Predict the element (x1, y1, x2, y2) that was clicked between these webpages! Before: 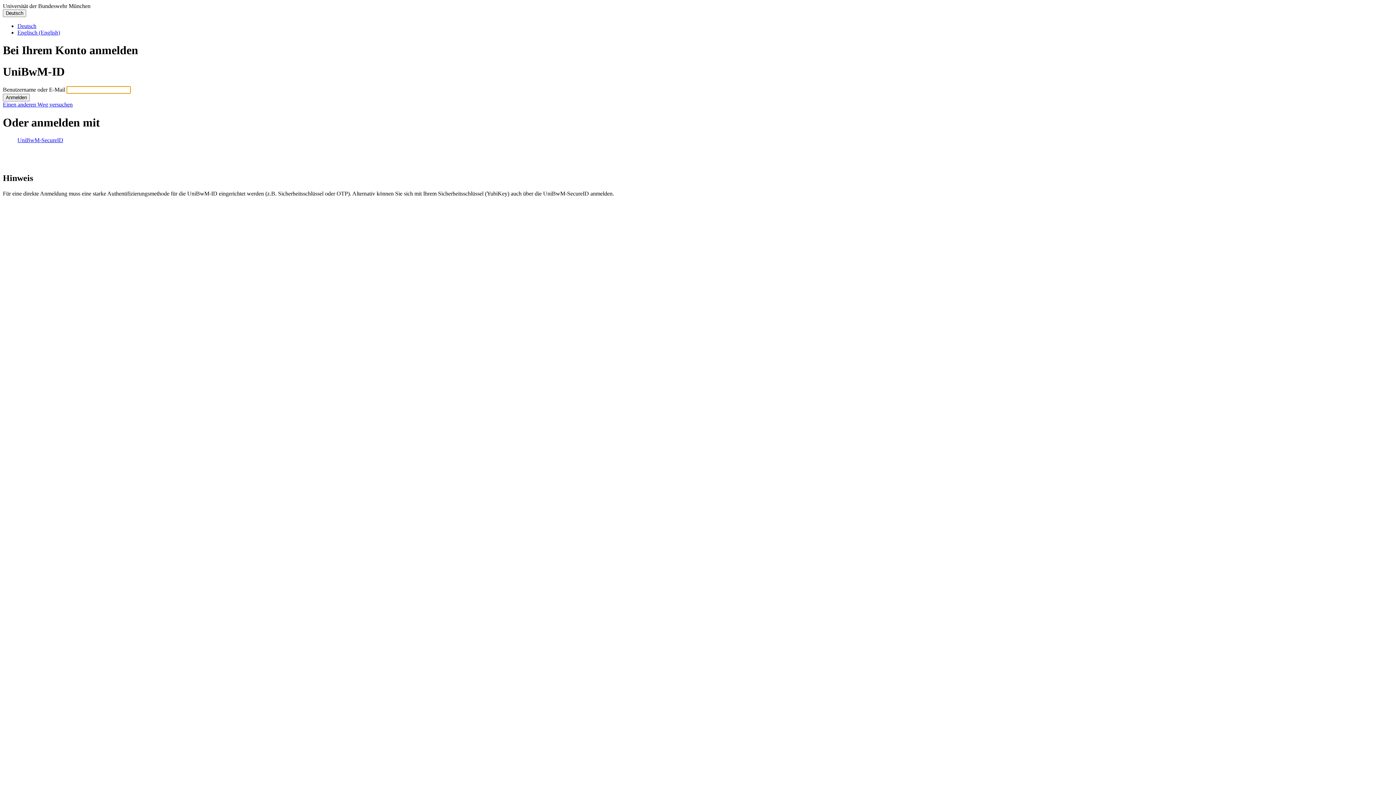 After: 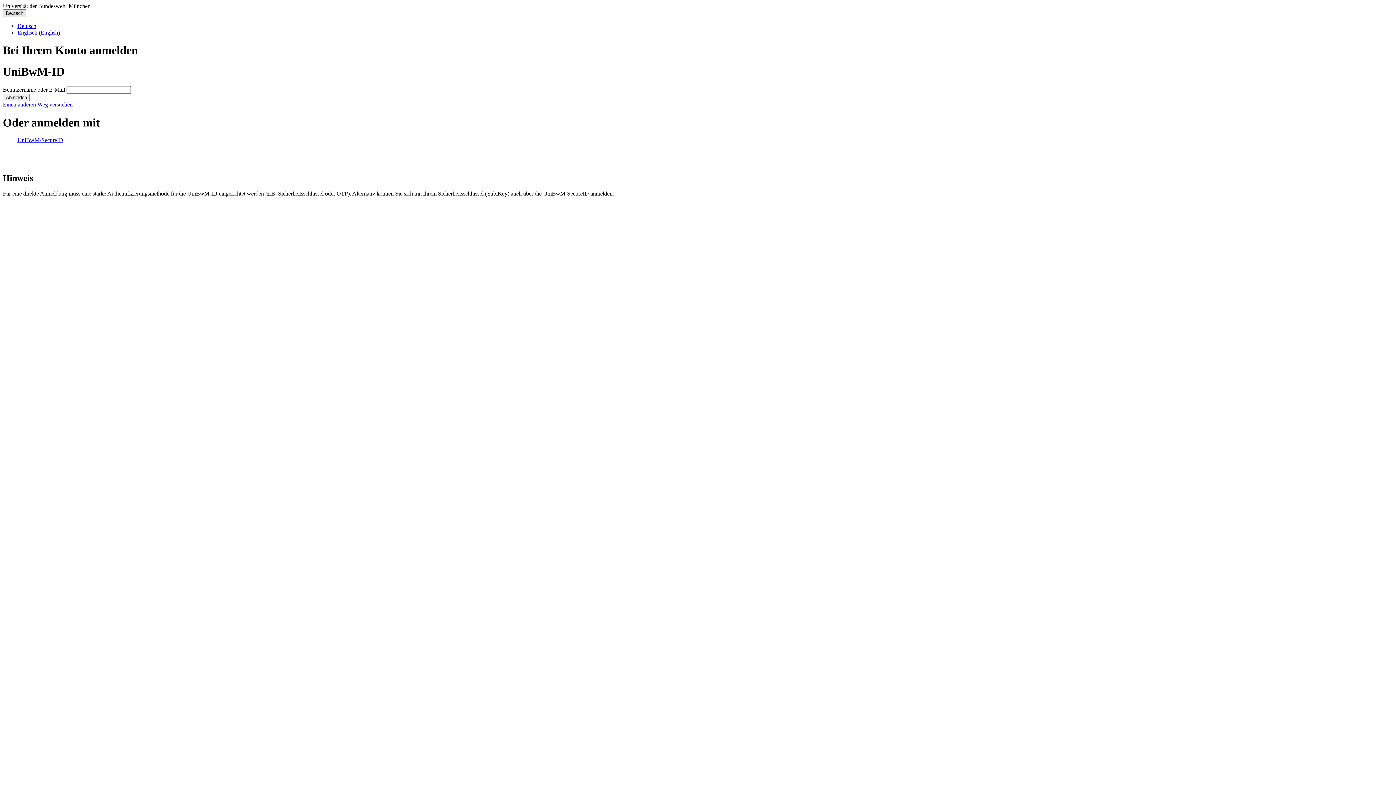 Action: bbox: (2, 9, 26, 17) label: languages